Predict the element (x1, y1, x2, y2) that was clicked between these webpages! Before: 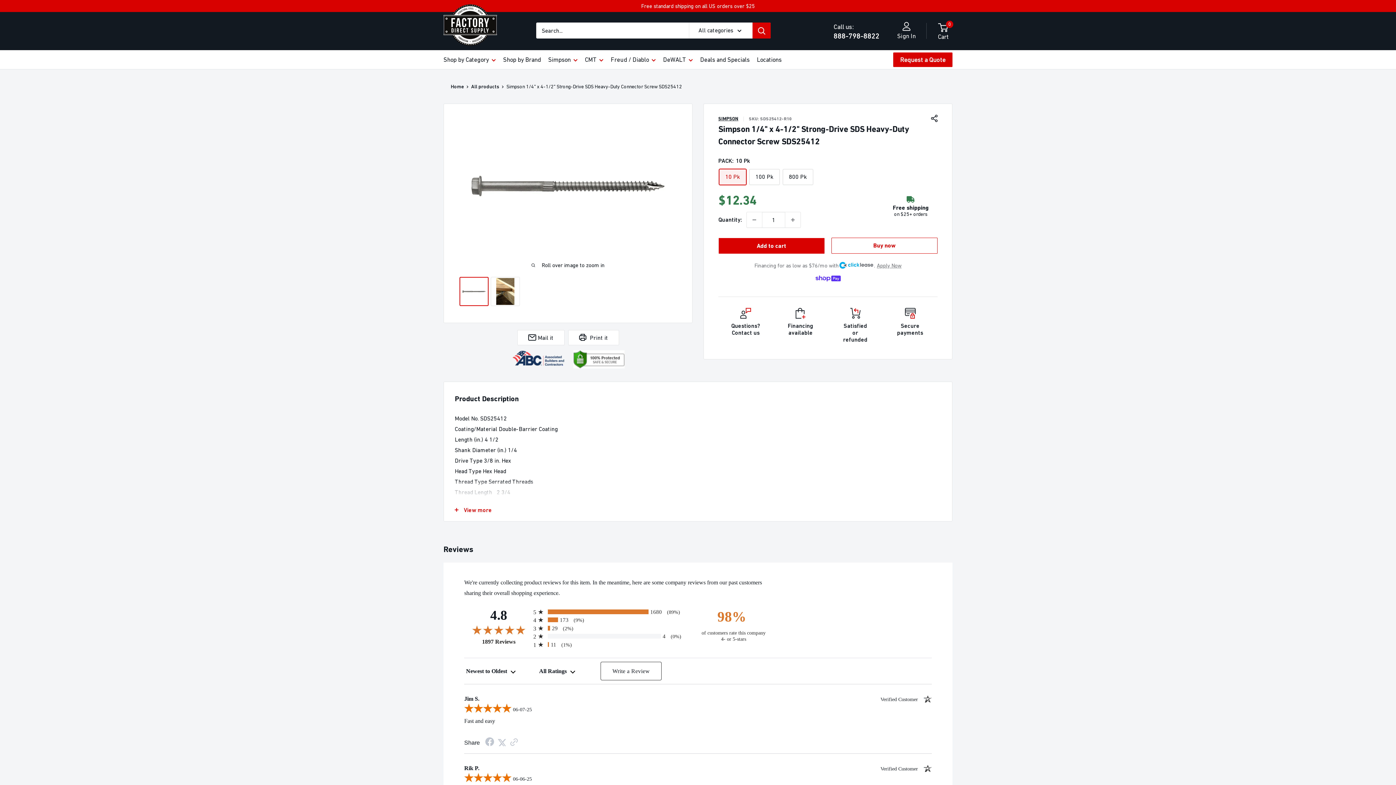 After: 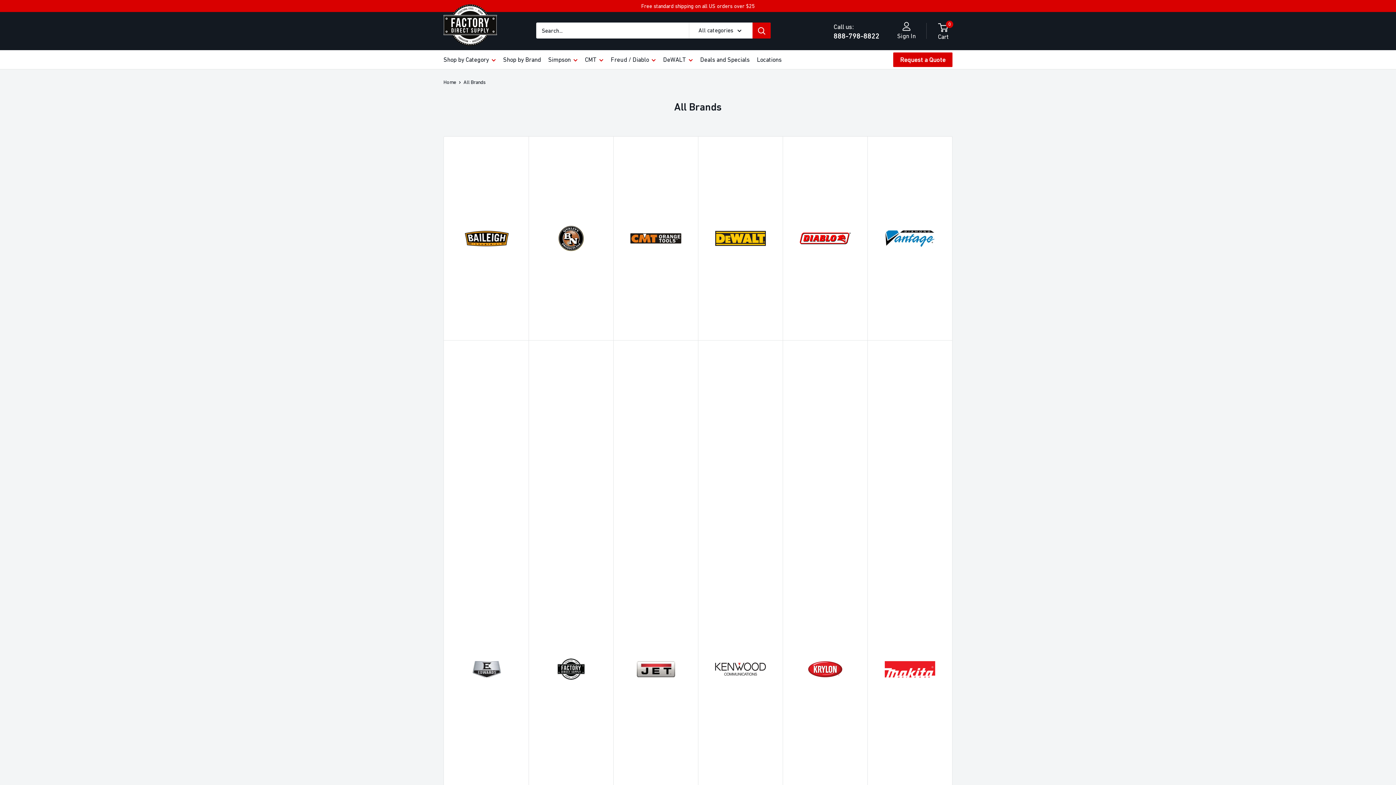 Action: bbox: (641, 0, 754, 12) label: Free standard shipping on all US orders over $25